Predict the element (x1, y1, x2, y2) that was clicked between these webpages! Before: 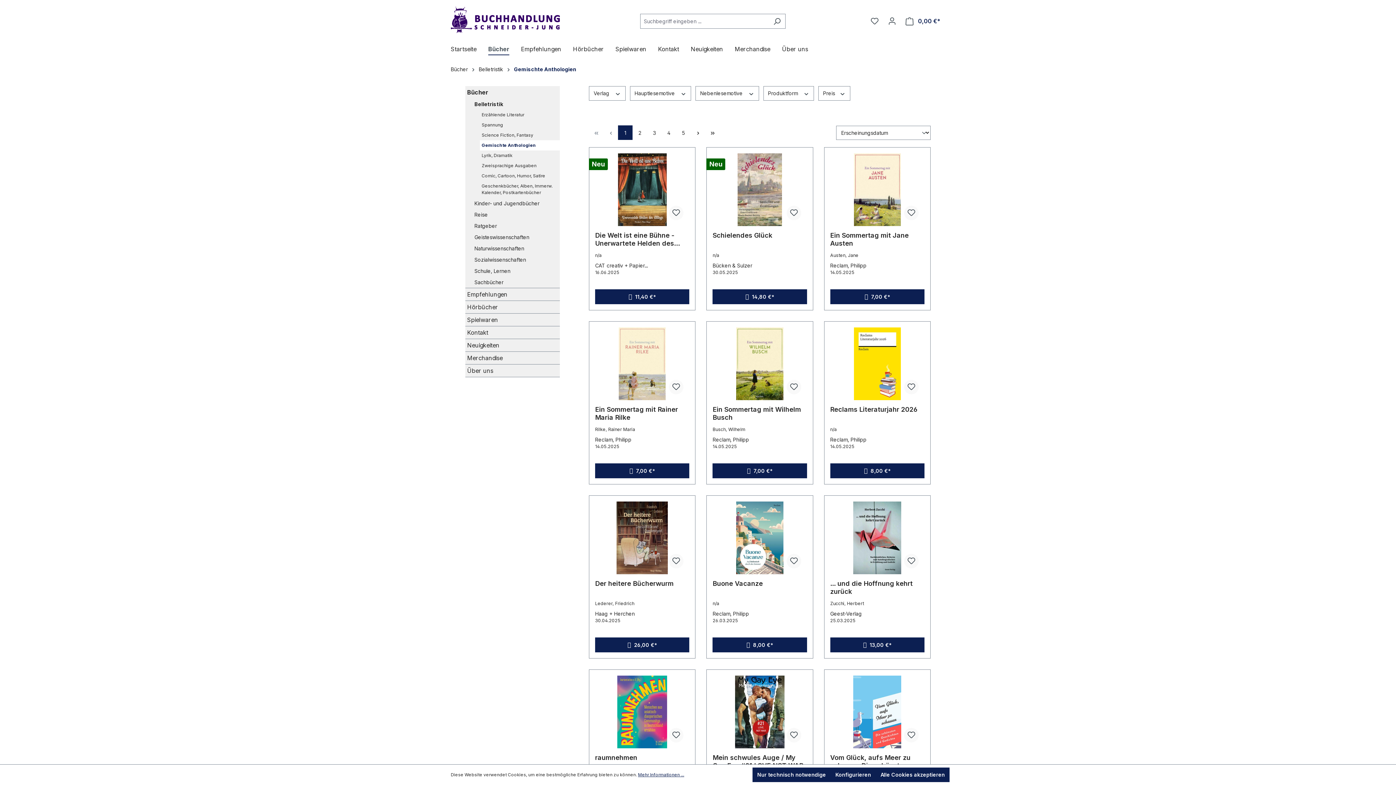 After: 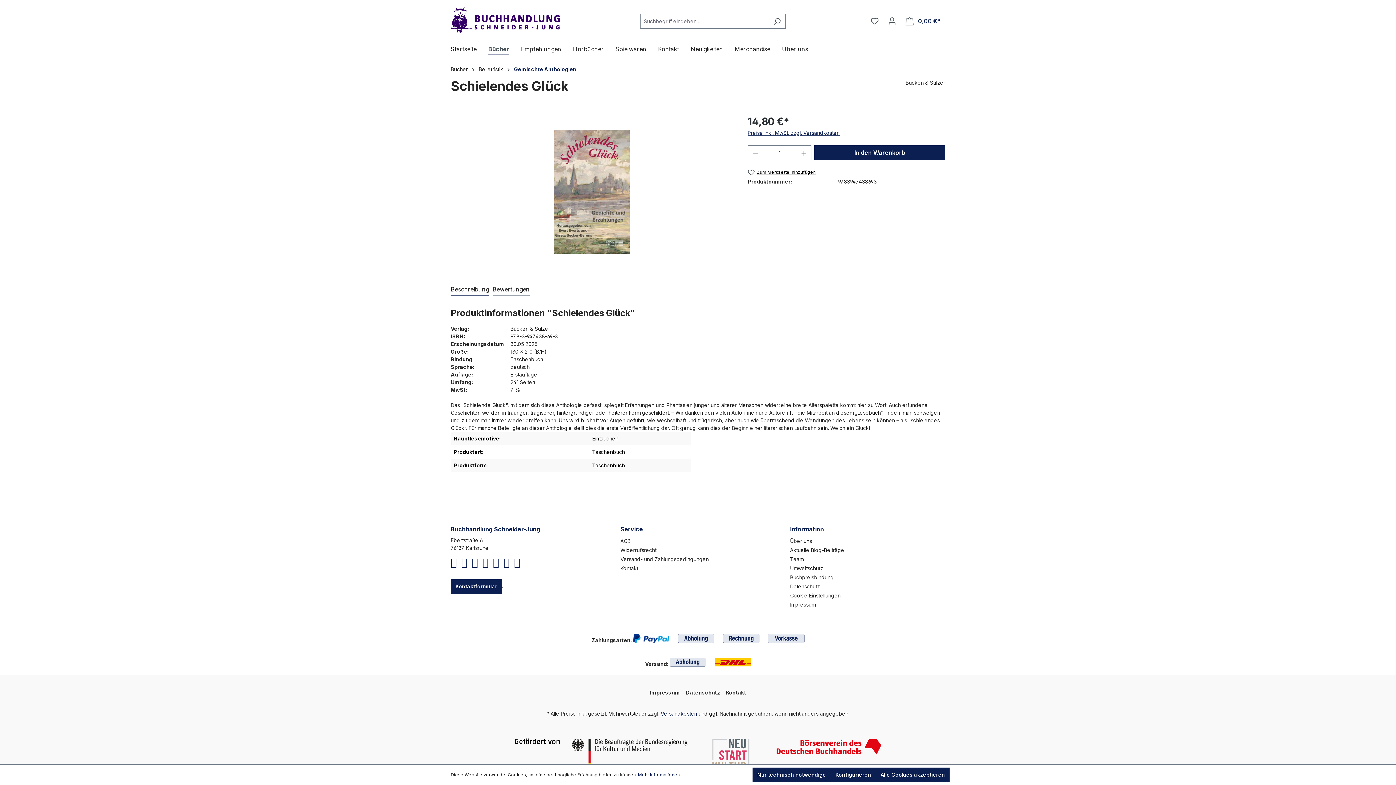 Action: bbox: (712, 153, 807, 226)